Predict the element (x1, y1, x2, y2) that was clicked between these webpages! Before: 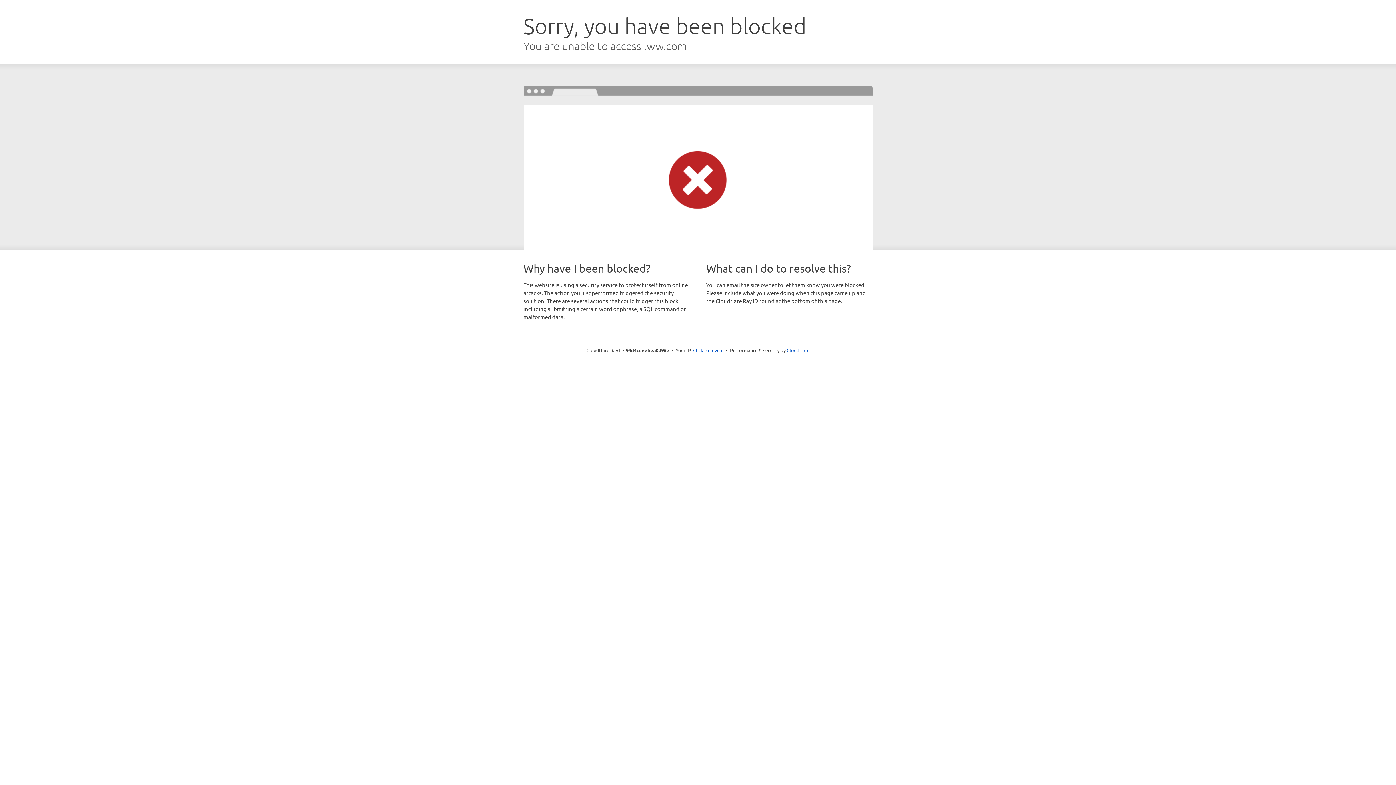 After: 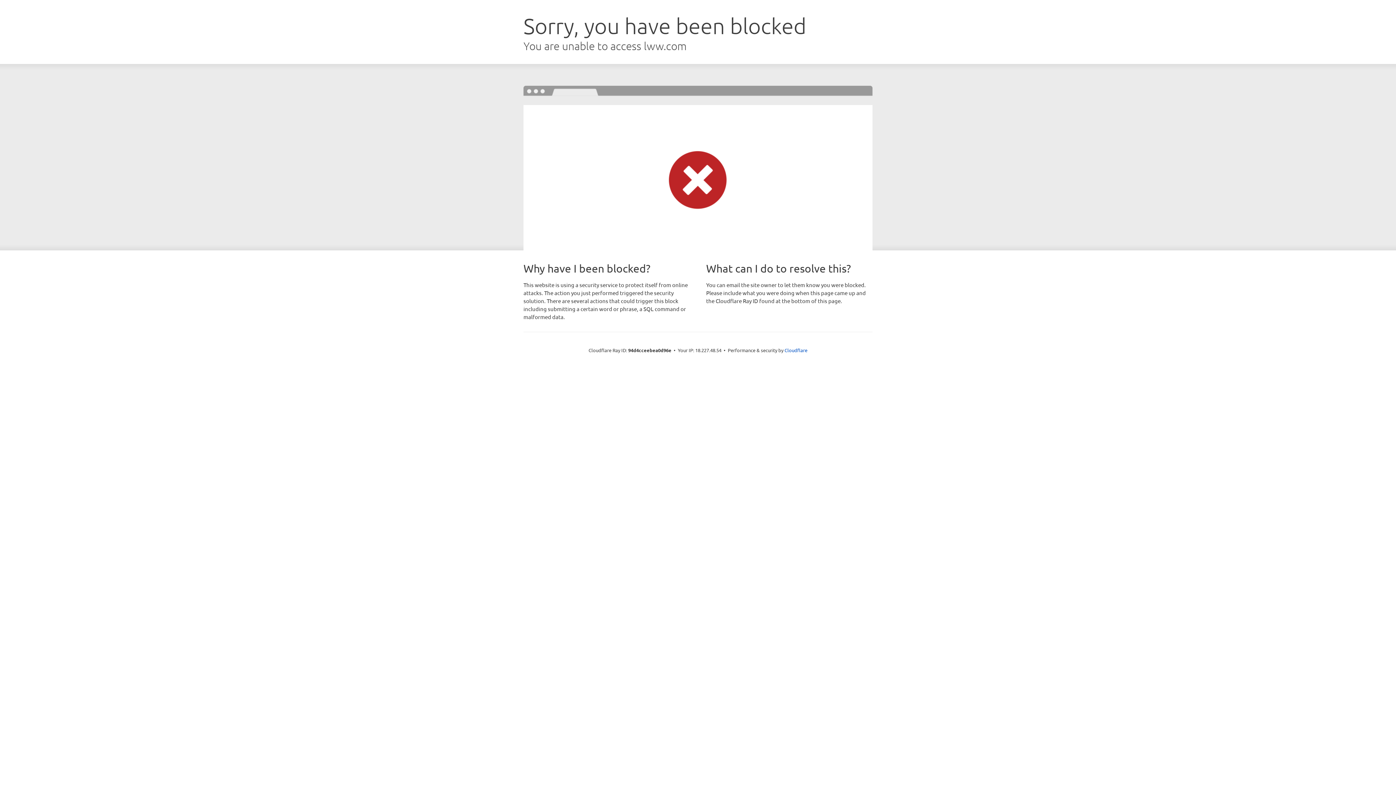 Action: label: Click to reveal bbox: (693, 346, 723, 353)